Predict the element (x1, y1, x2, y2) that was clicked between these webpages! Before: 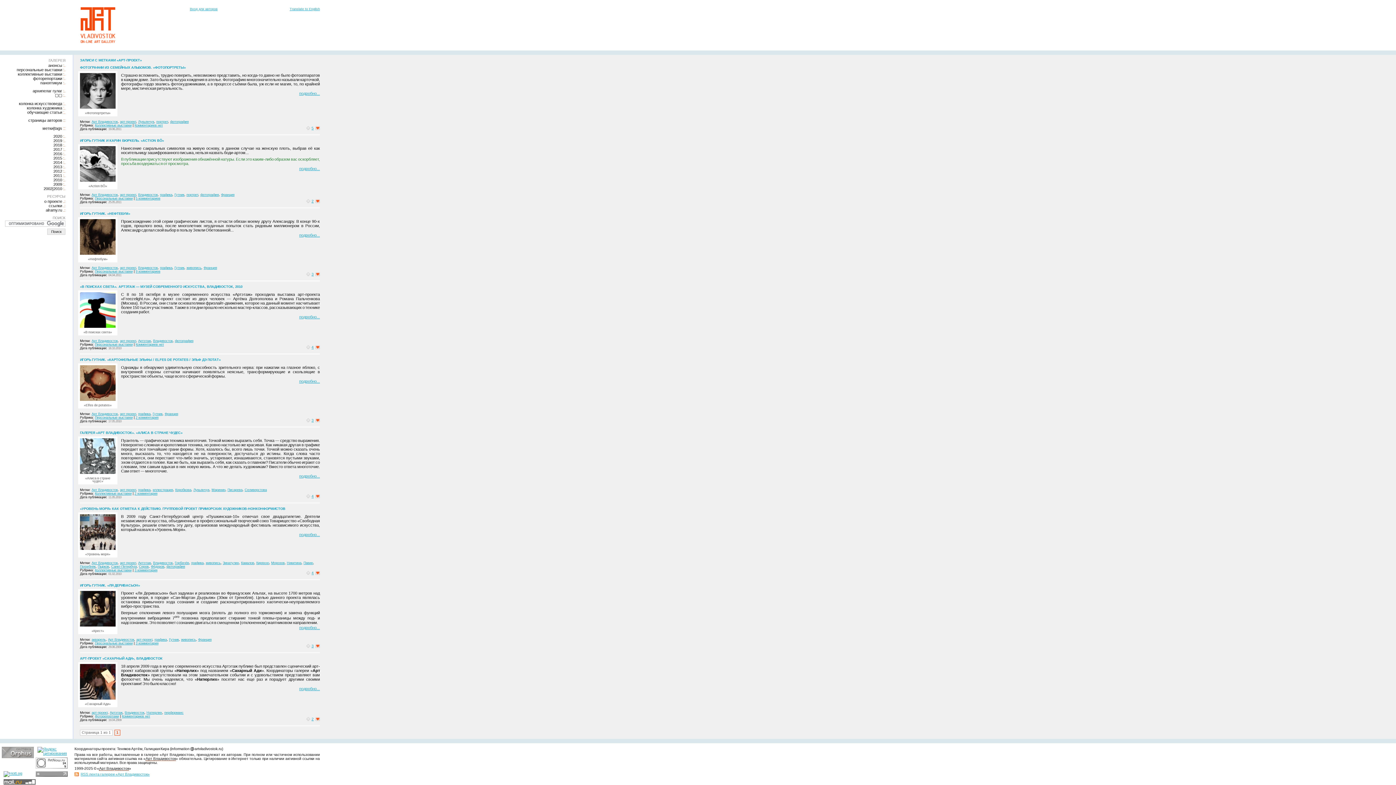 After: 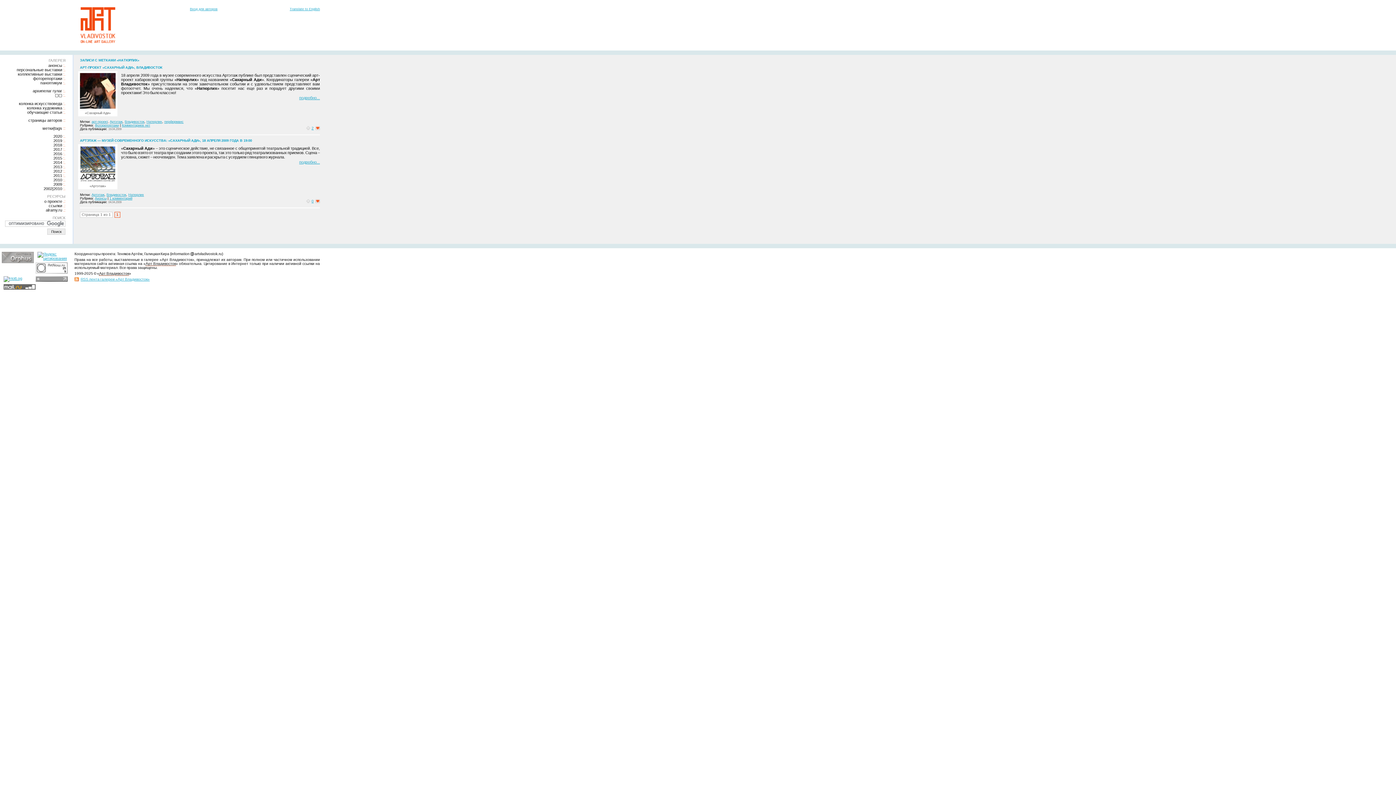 Action: bbox: (146, 711, 162, 714) label: Натюрлих